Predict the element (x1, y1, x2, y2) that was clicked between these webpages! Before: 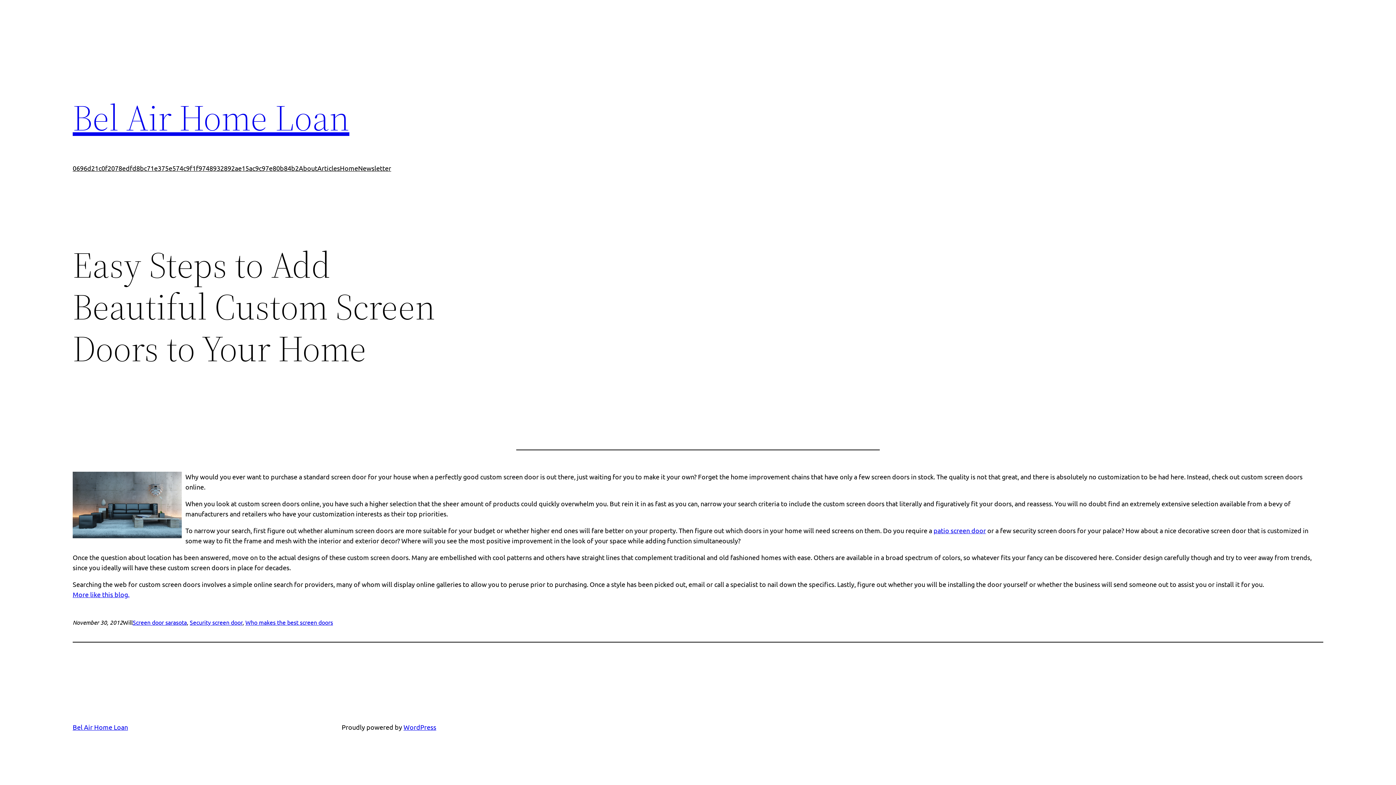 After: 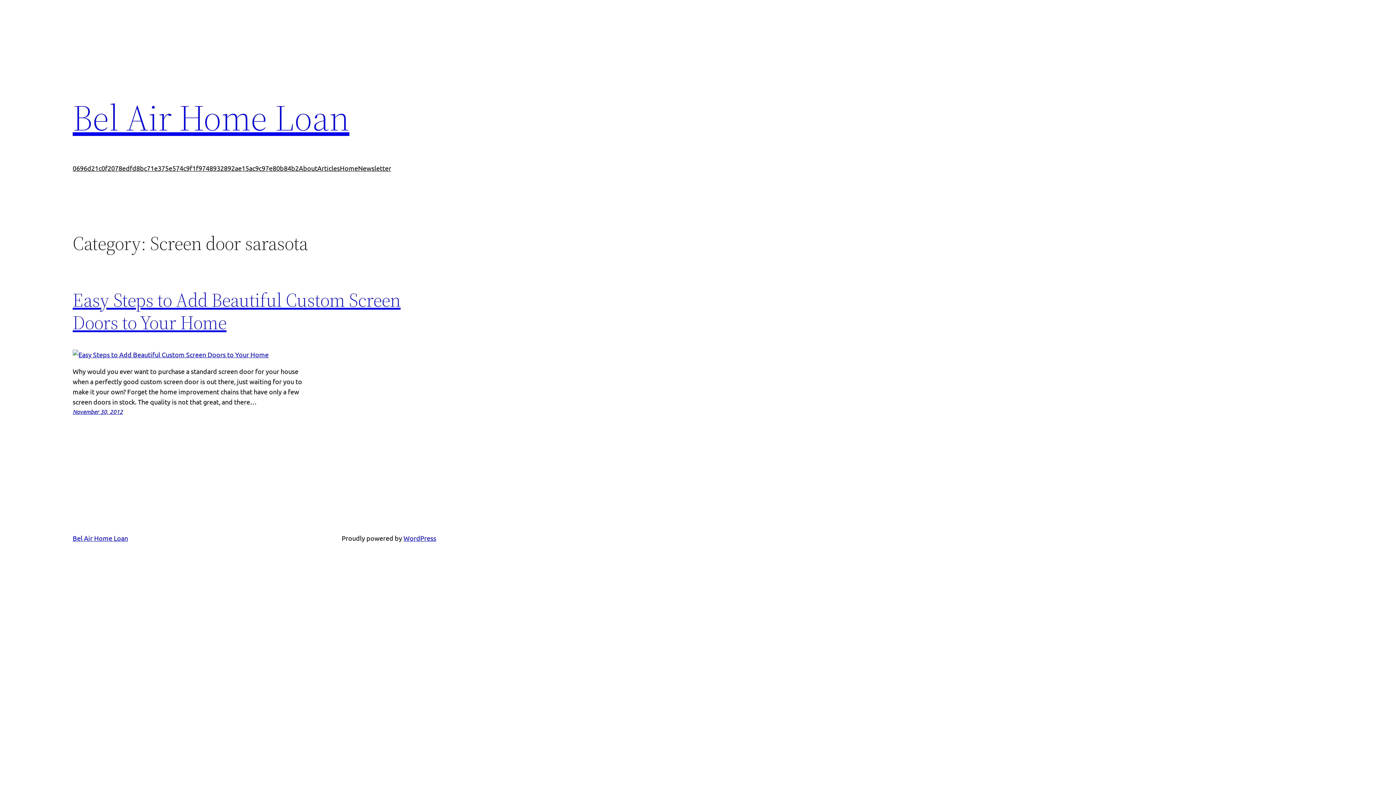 Action: bbox: (132, 618, 186, 626) label: Screen door sarasota